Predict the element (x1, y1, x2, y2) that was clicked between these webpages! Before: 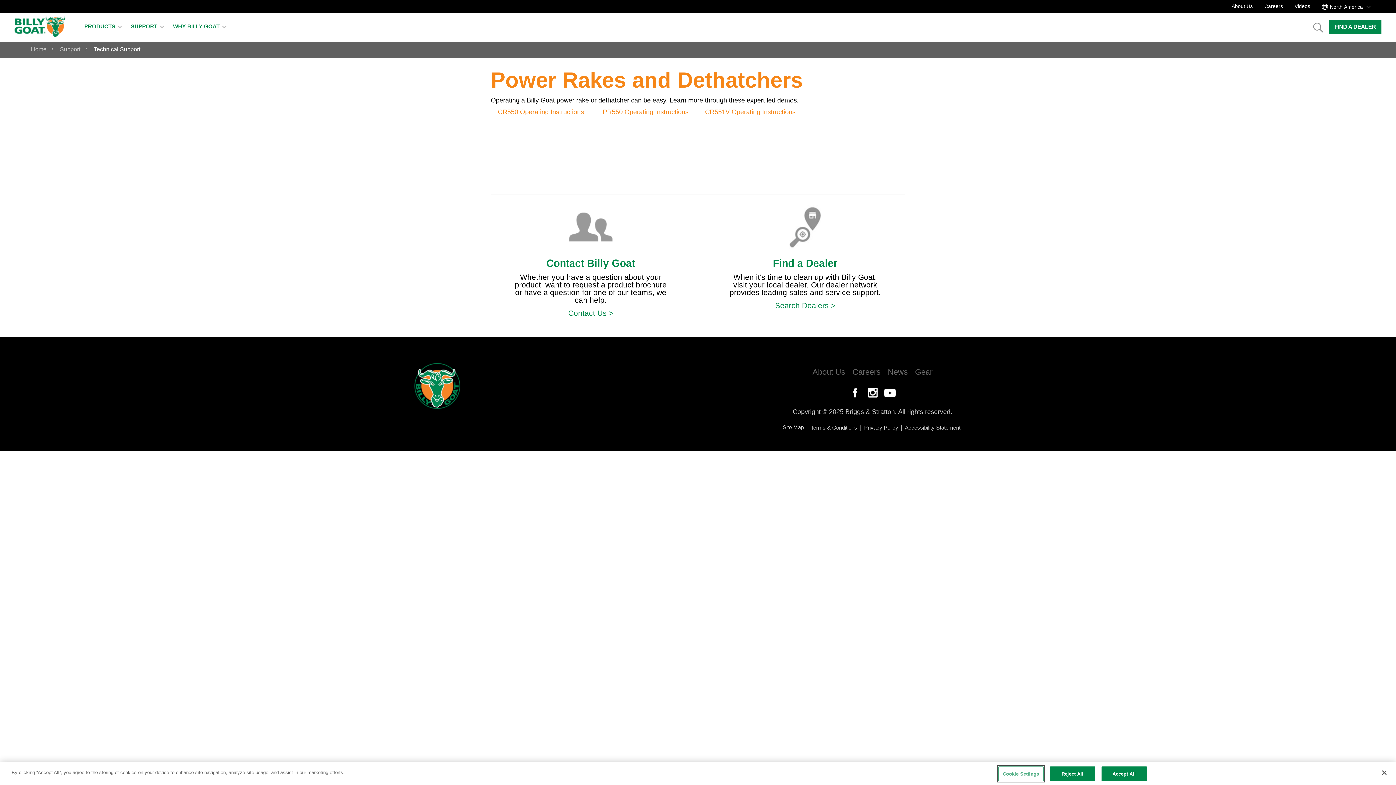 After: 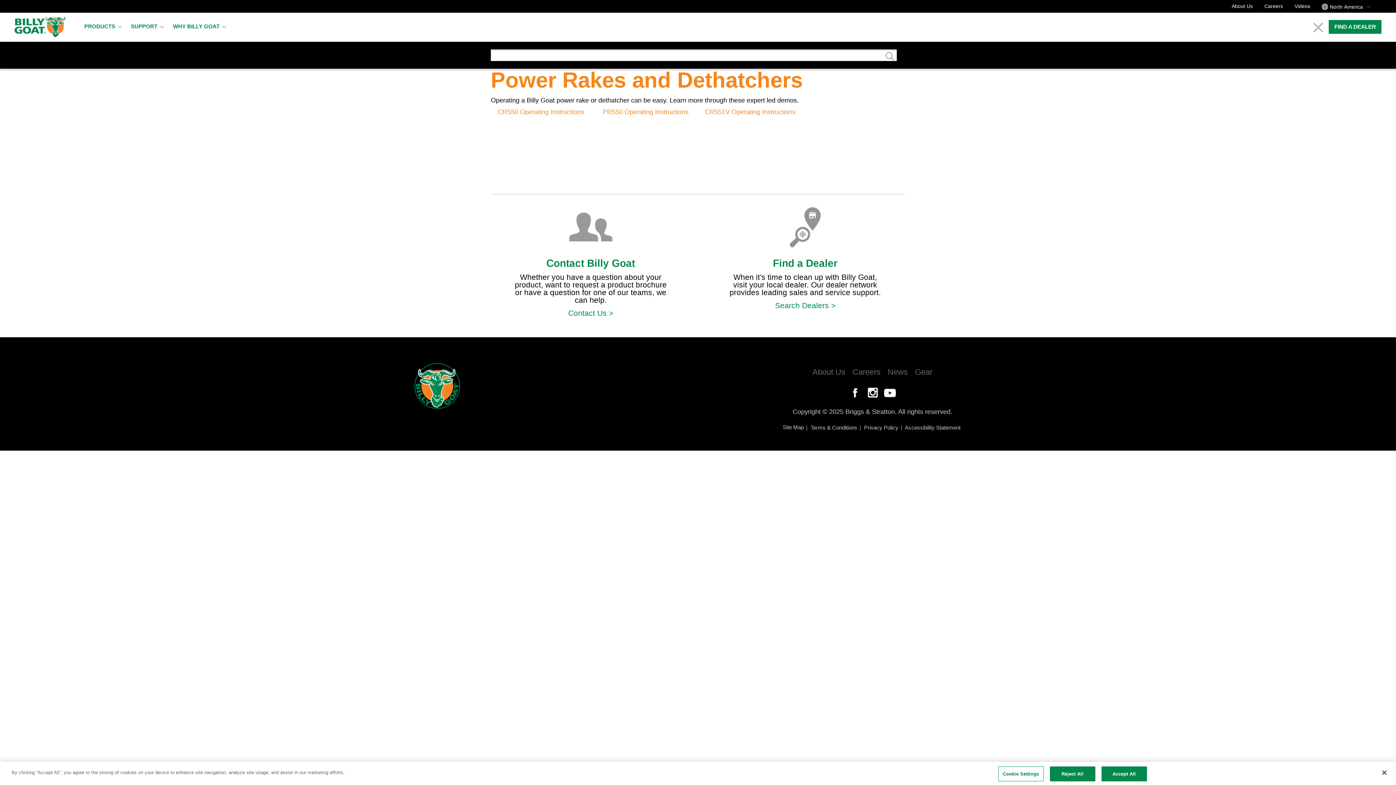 Action: bbox: (1313, 22, 1324, 33)